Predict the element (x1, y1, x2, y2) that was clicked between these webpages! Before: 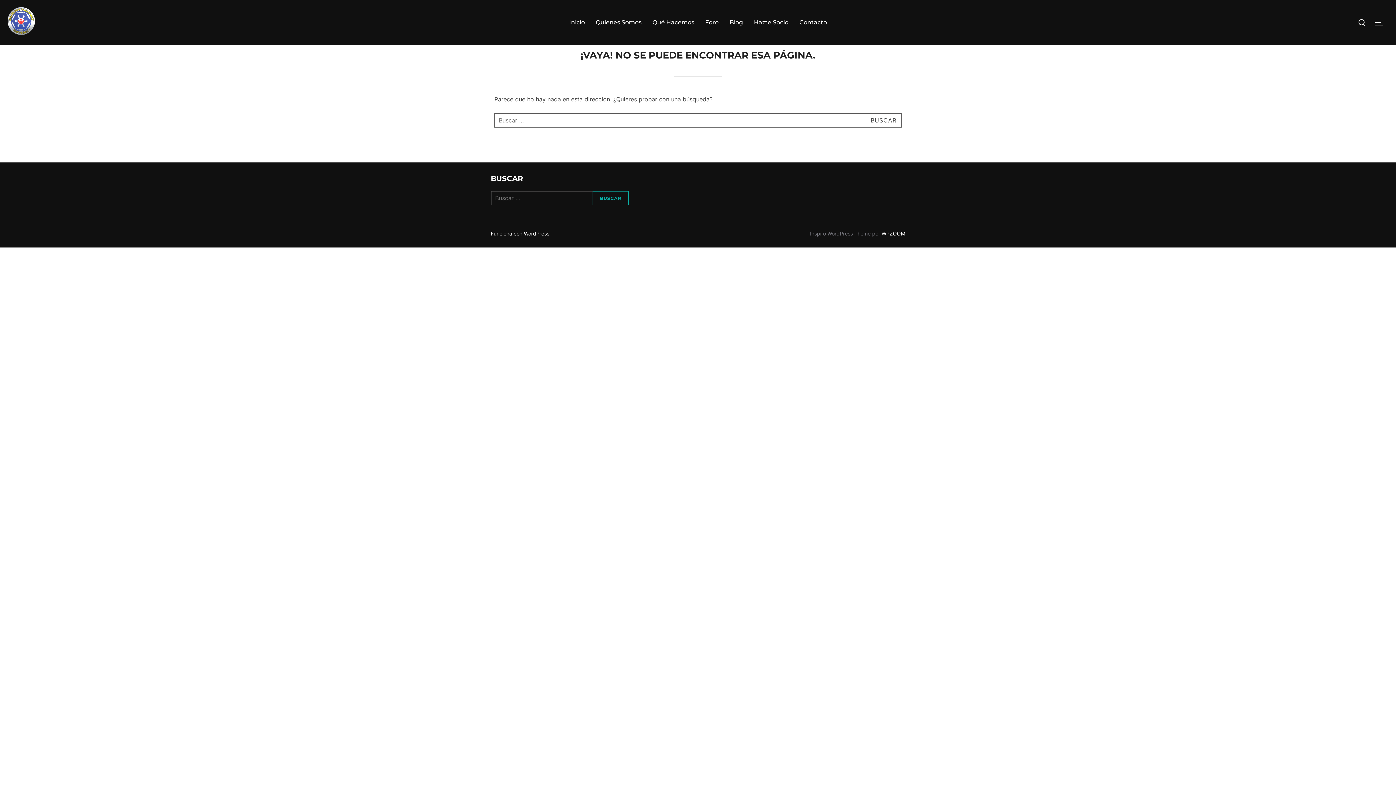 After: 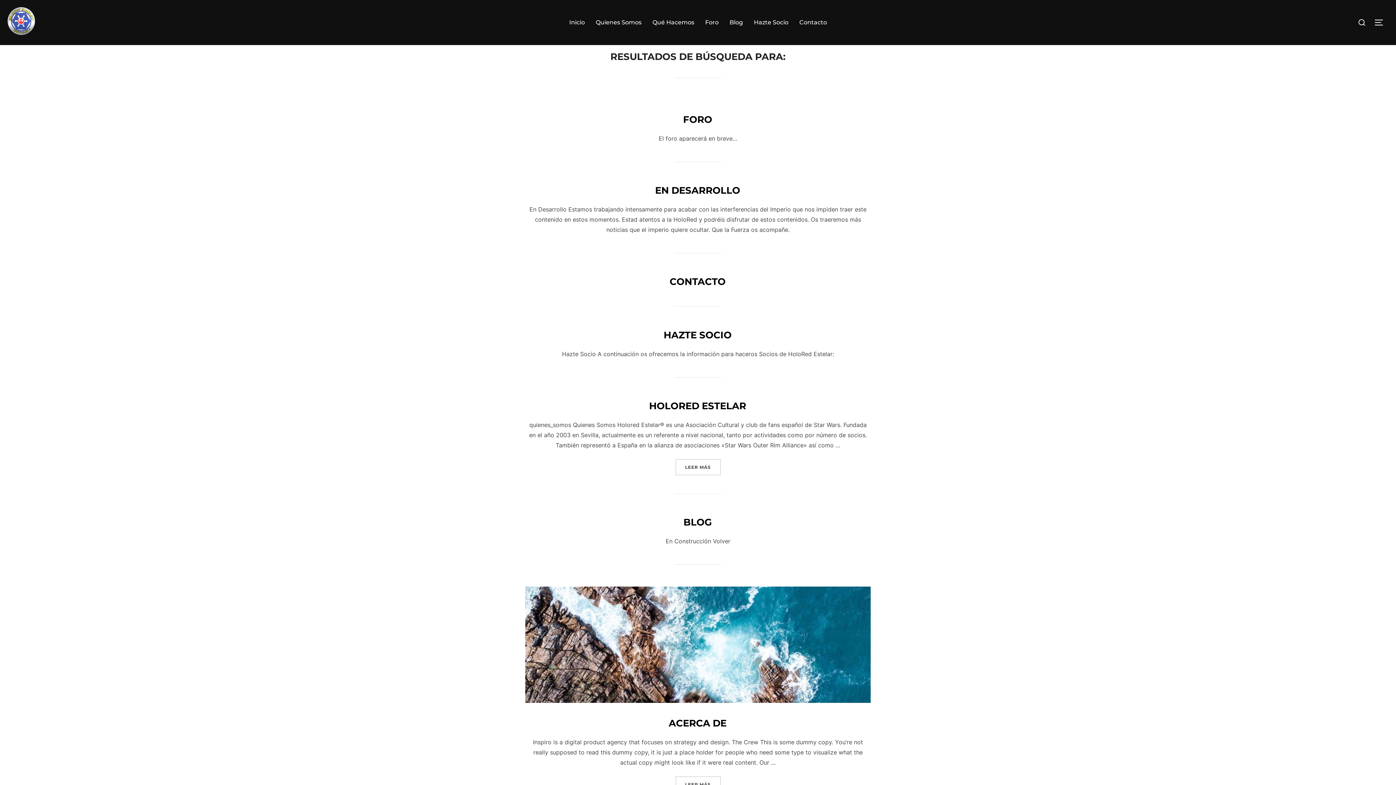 Action: bbox: (865, 113, 901, 127) label: BUSCAR